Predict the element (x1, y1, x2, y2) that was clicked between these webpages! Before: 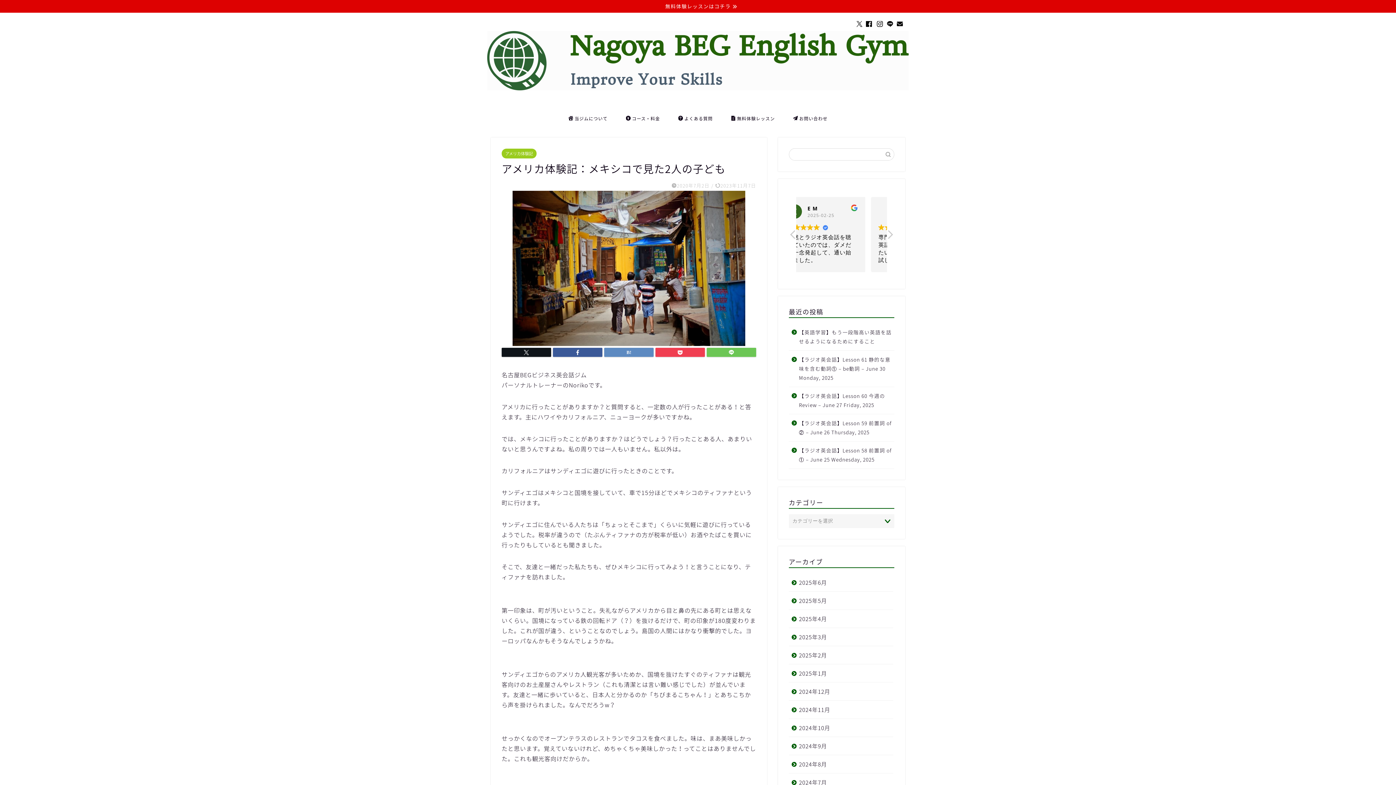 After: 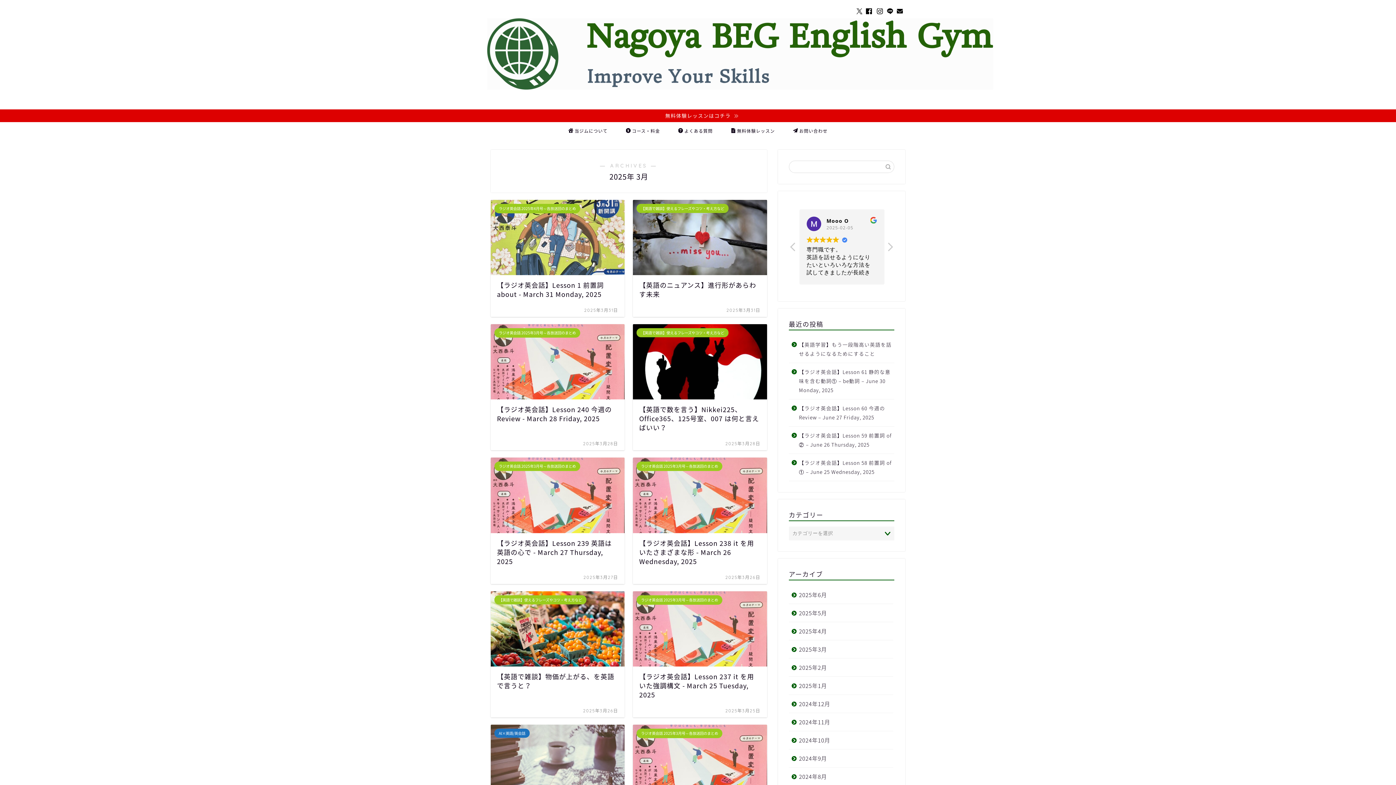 Action: bbox: (789, 628, 893, 646) label: 2025年3月